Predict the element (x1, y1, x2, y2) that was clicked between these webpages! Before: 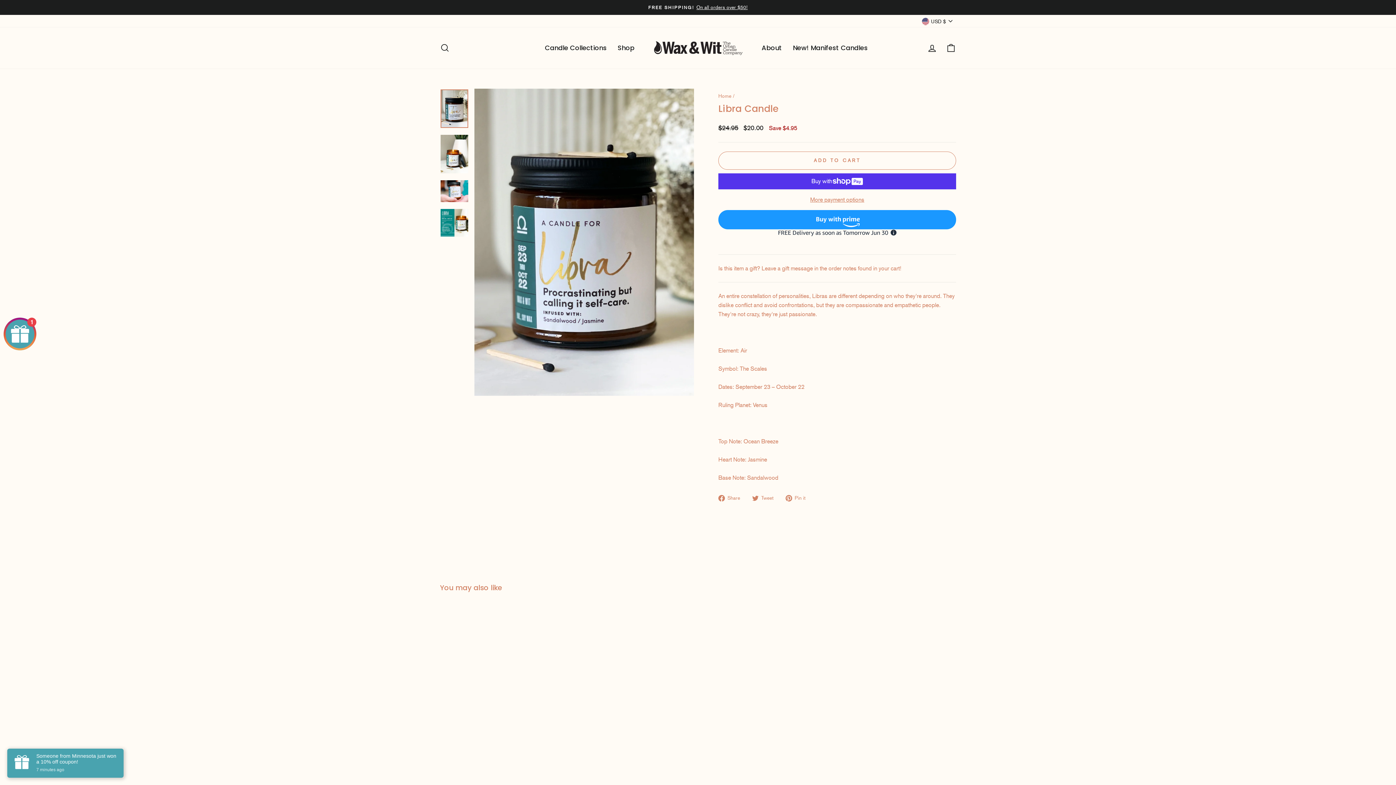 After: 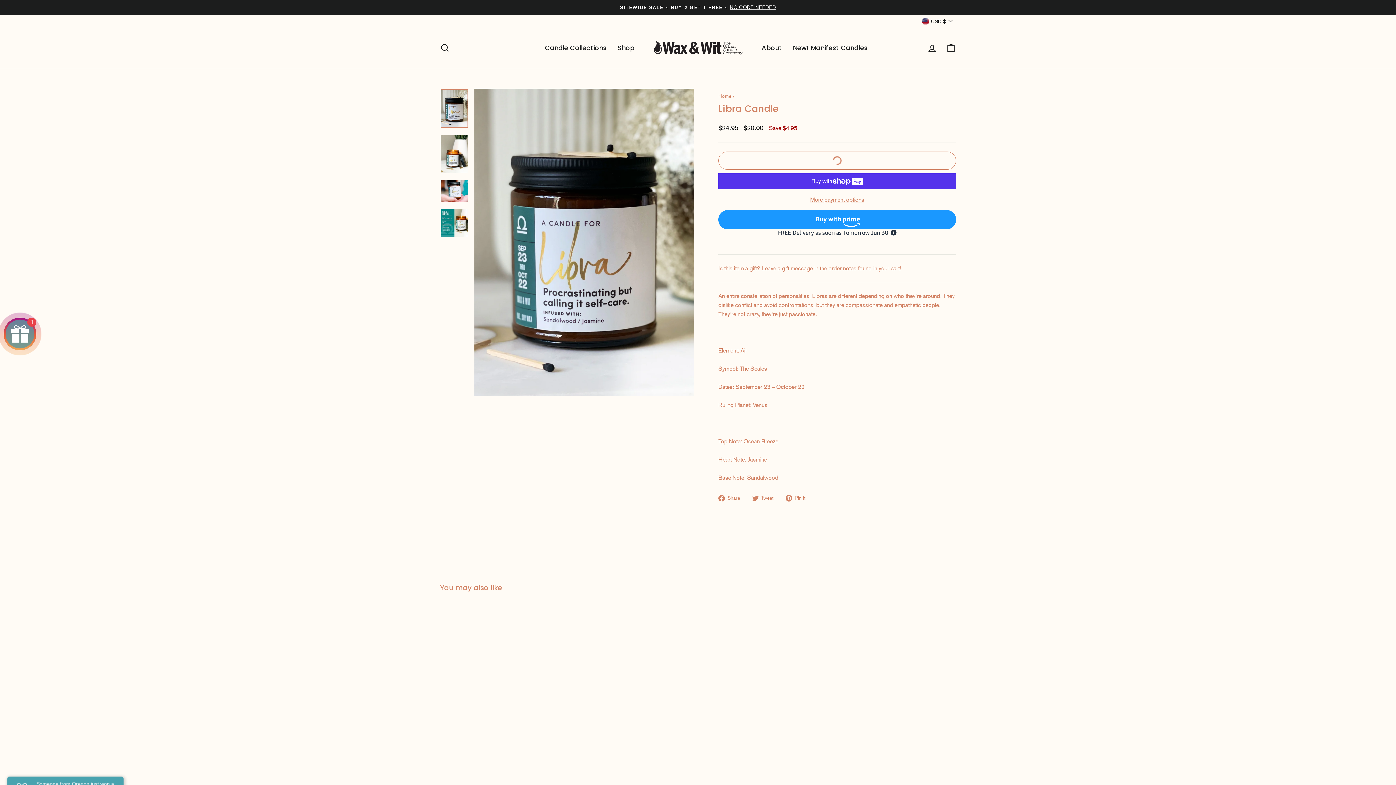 Action: bbox: (718, 151, 956, 169) label: ADD TO CART